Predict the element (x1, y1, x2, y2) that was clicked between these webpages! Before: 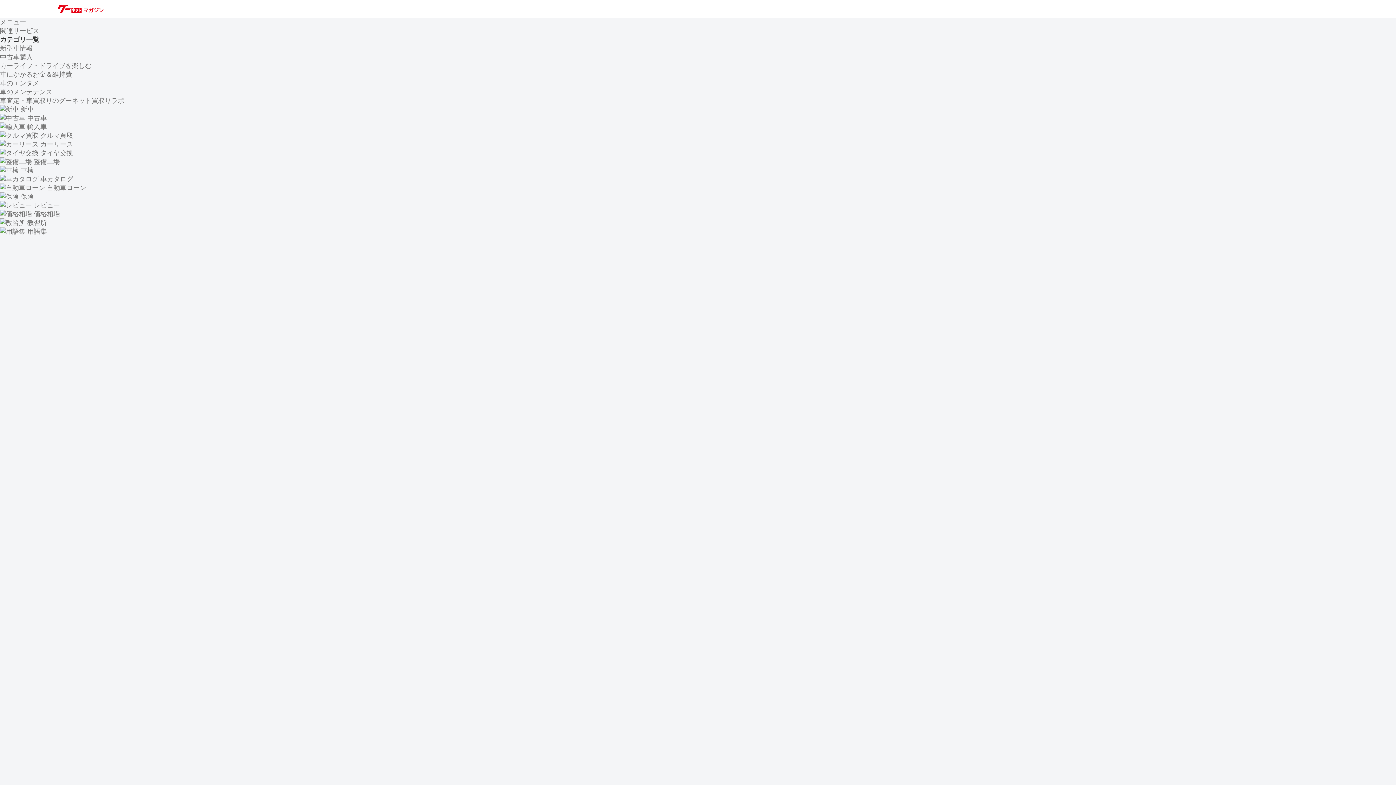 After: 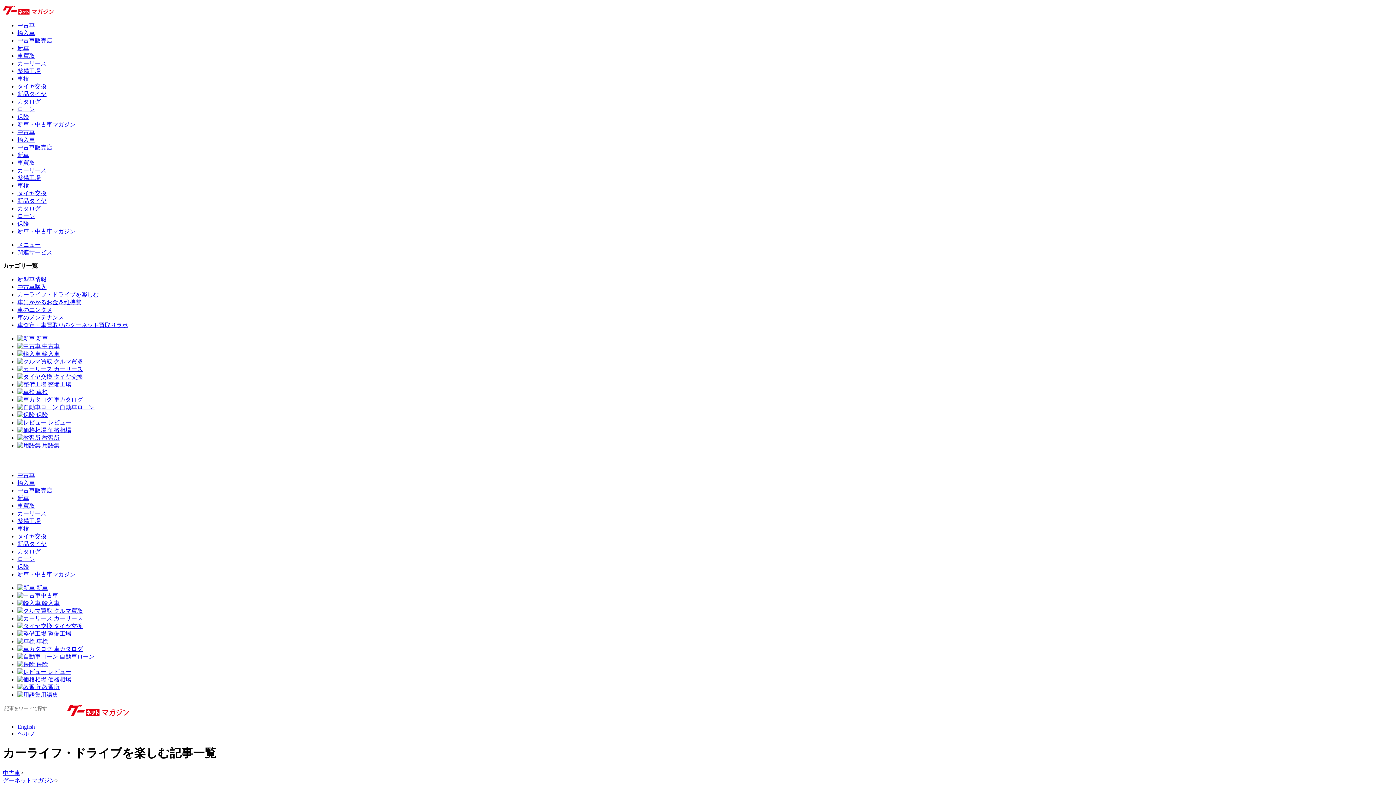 Action: bbox: (0, 62, 91, 69) label: カーライフ・ドライブを楽しむ